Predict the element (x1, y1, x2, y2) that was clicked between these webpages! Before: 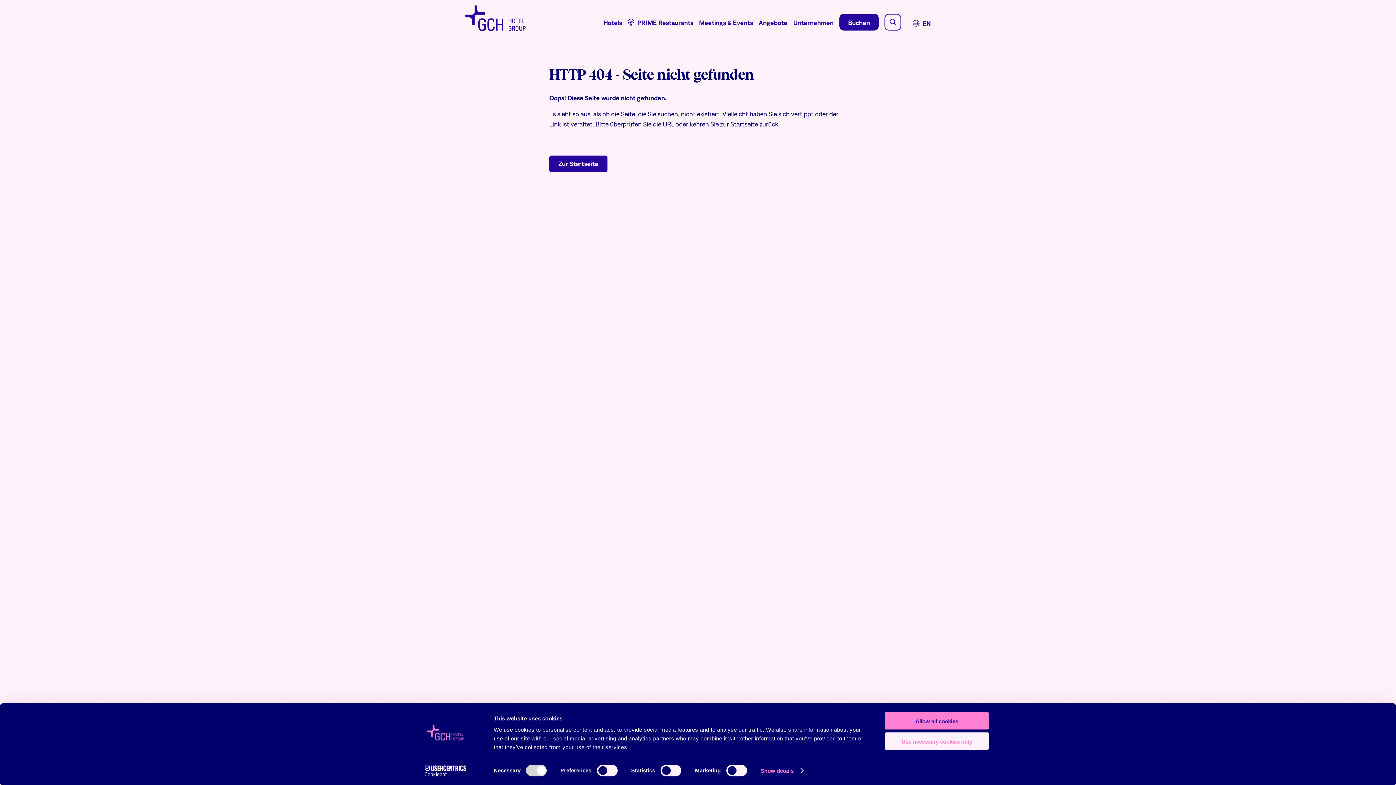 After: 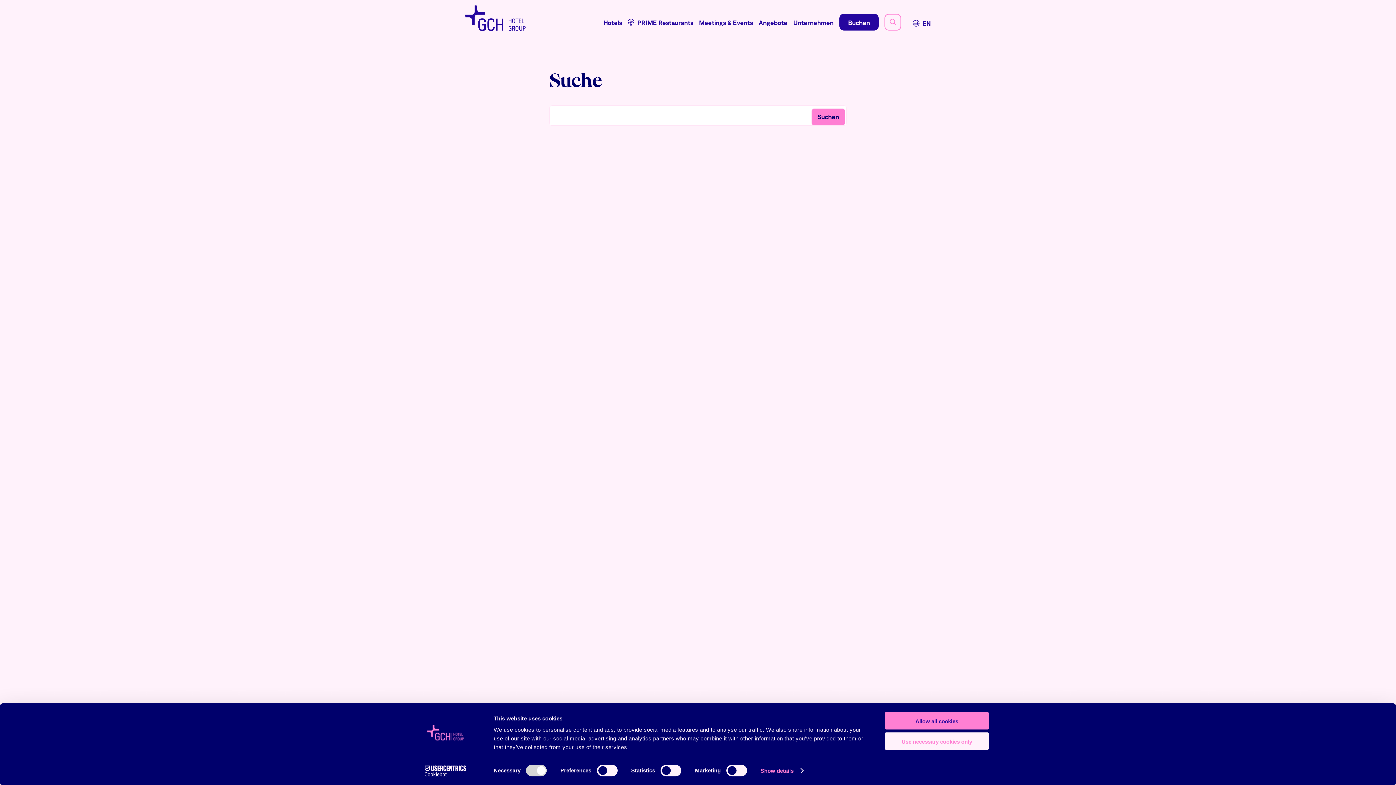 Action: label: Suche bbox: (884, 13, 901, 30)